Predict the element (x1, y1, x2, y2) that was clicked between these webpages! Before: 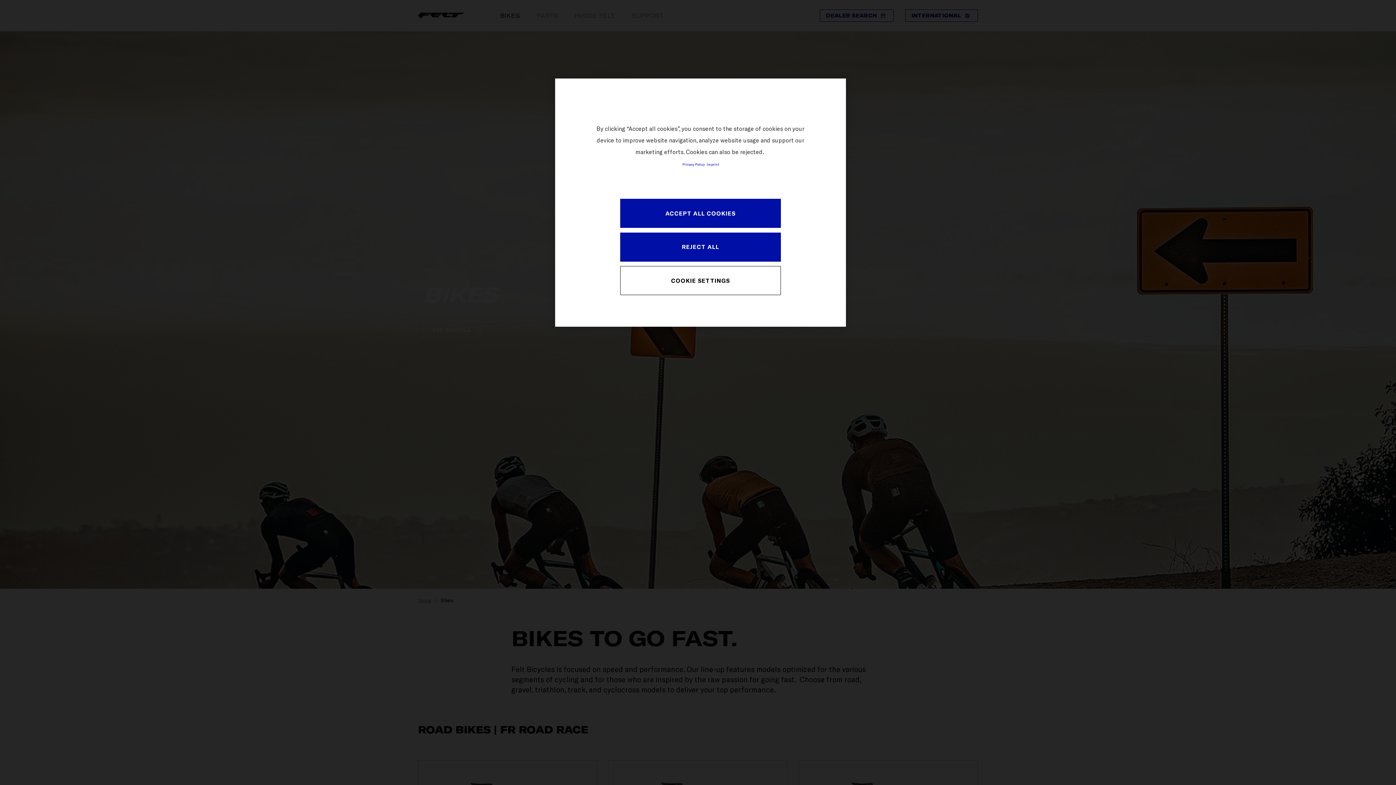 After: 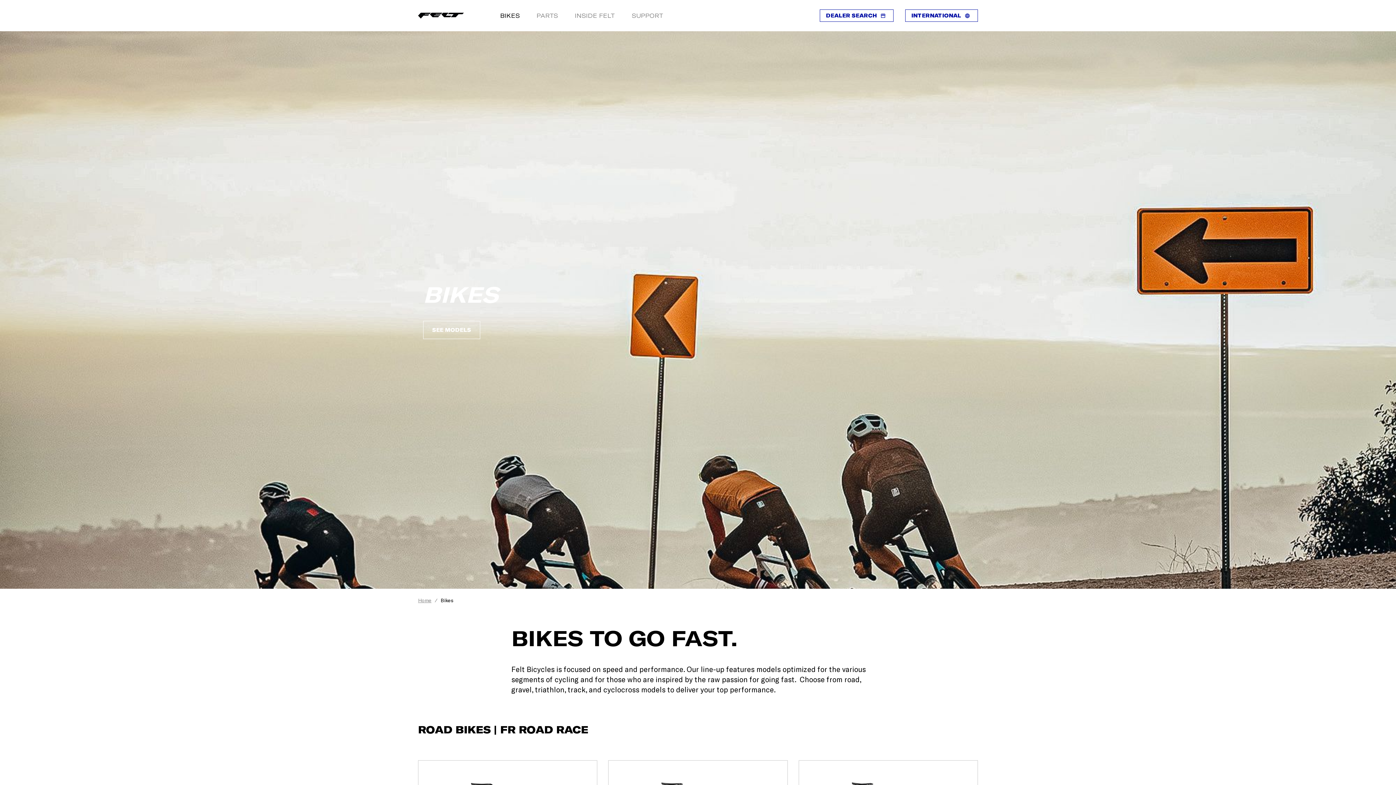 Action: bbox: (620, 199, 781, 228) label: ACCEPT ALL COOKIES